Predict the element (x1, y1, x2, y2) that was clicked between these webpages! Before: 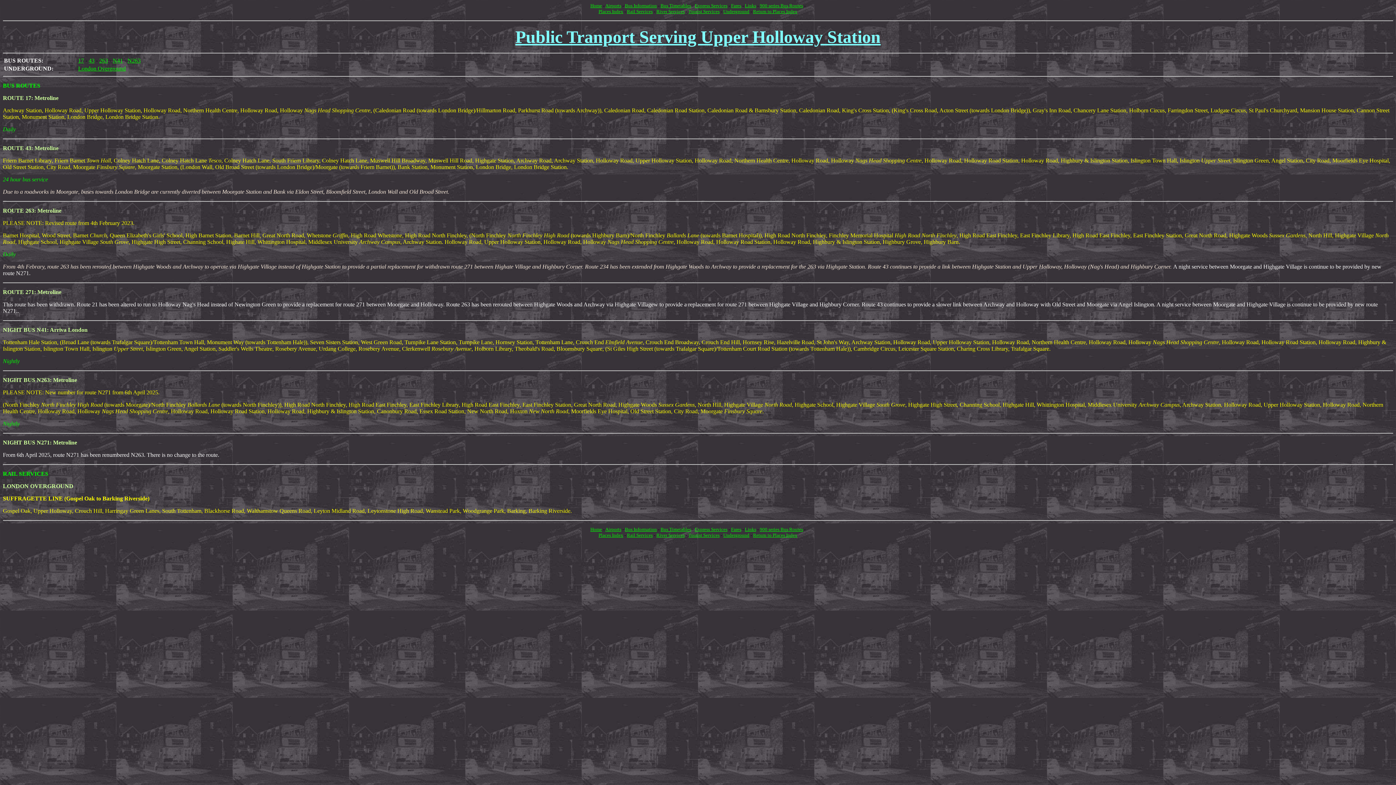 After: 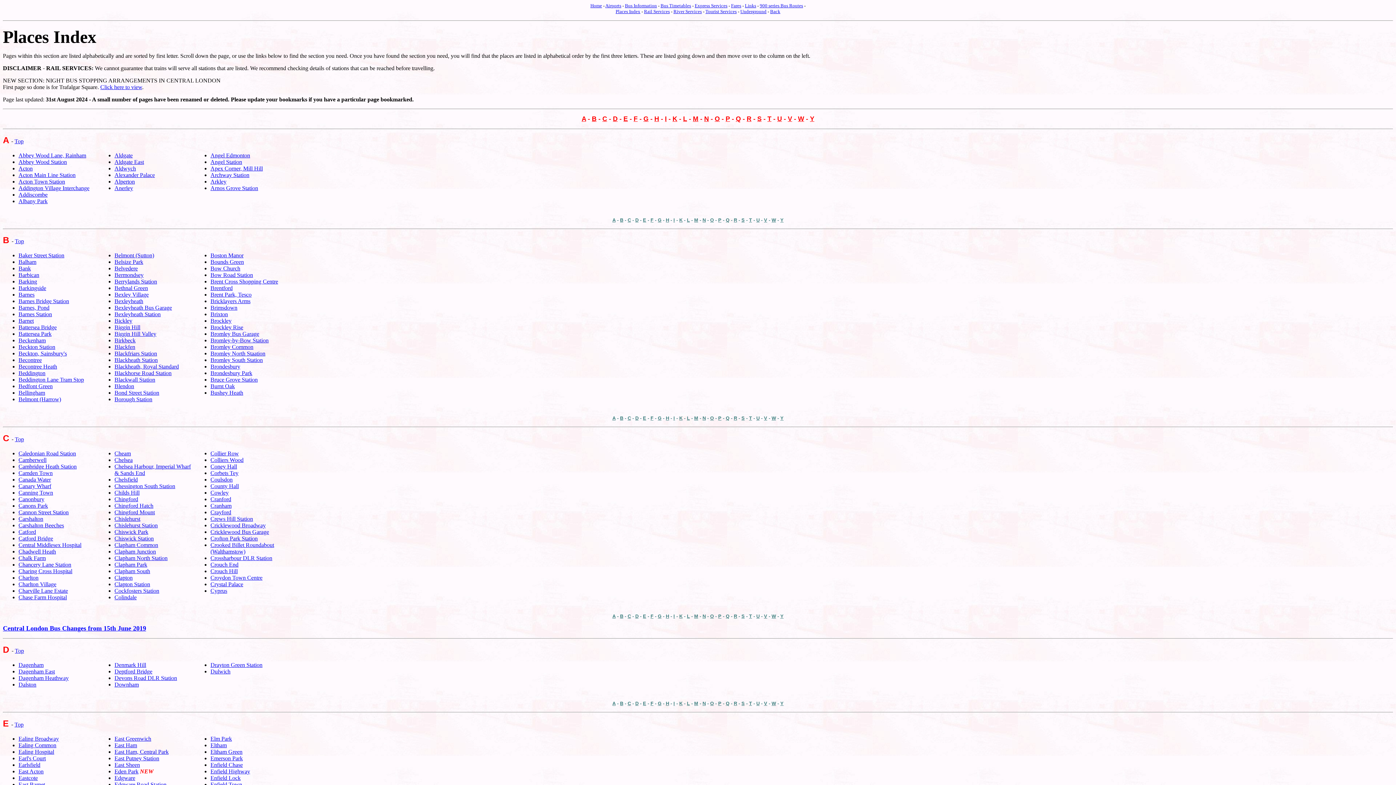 Action: label: Places Index bbox: (598, 8, 623, 14)